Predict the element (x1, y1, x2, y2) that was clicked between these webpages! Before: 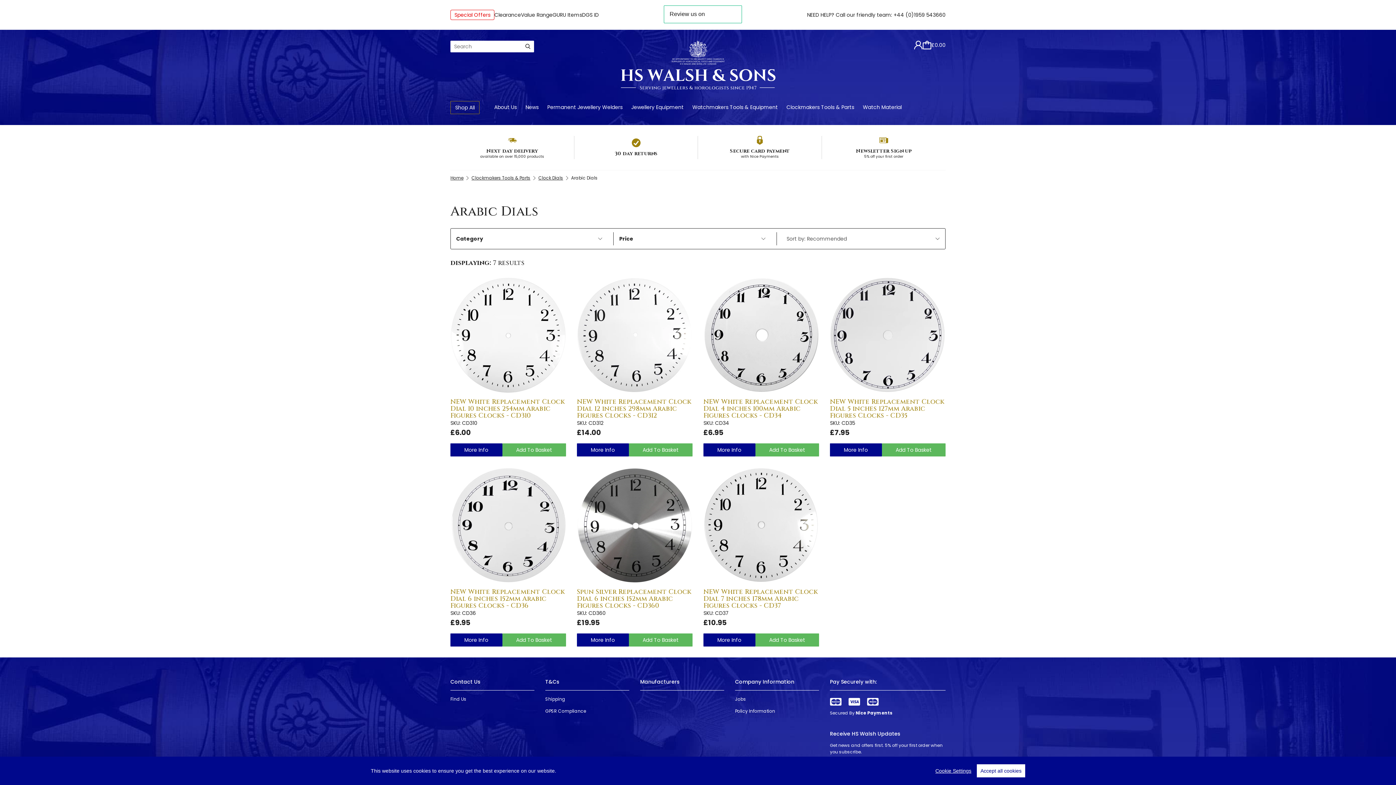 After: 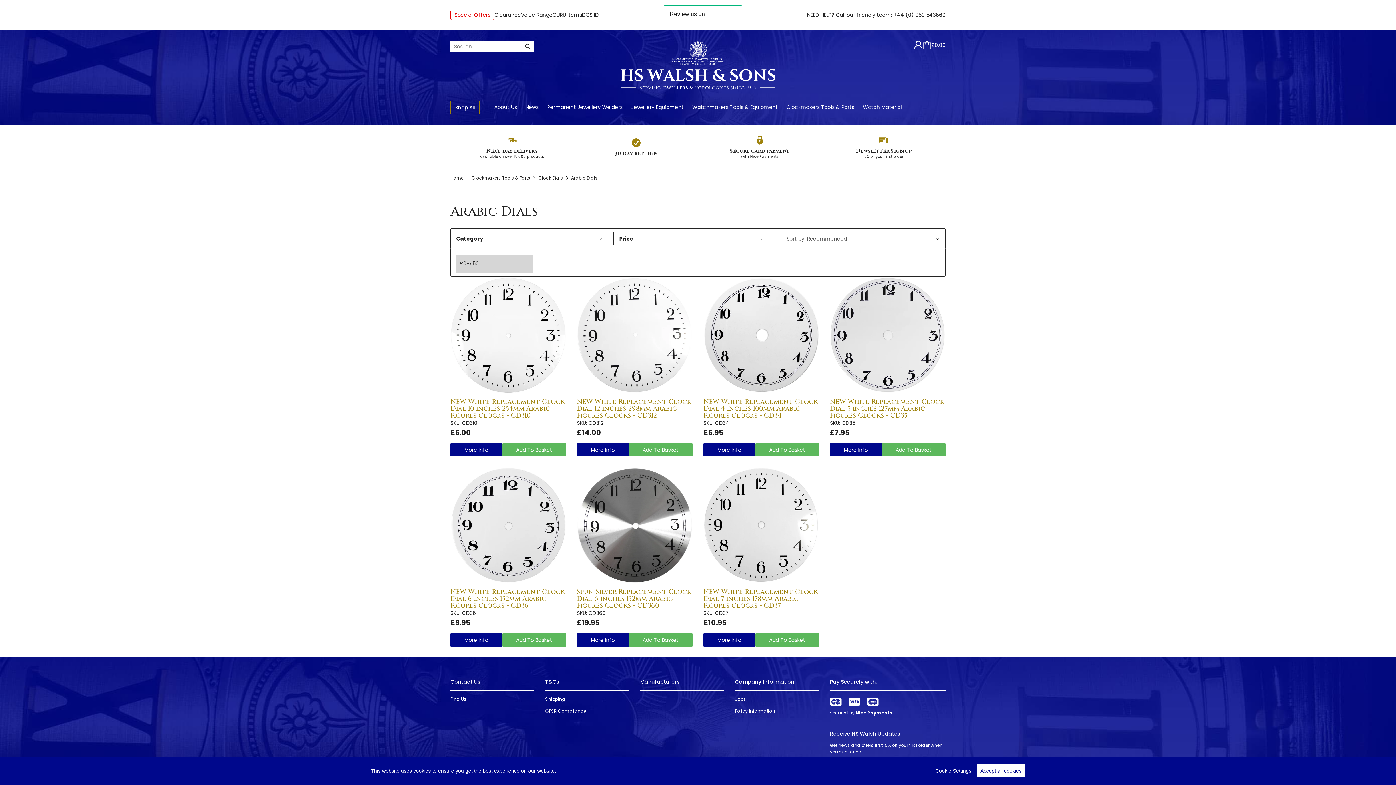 Action: bbox: (619, 232, 776, 245) label: Price